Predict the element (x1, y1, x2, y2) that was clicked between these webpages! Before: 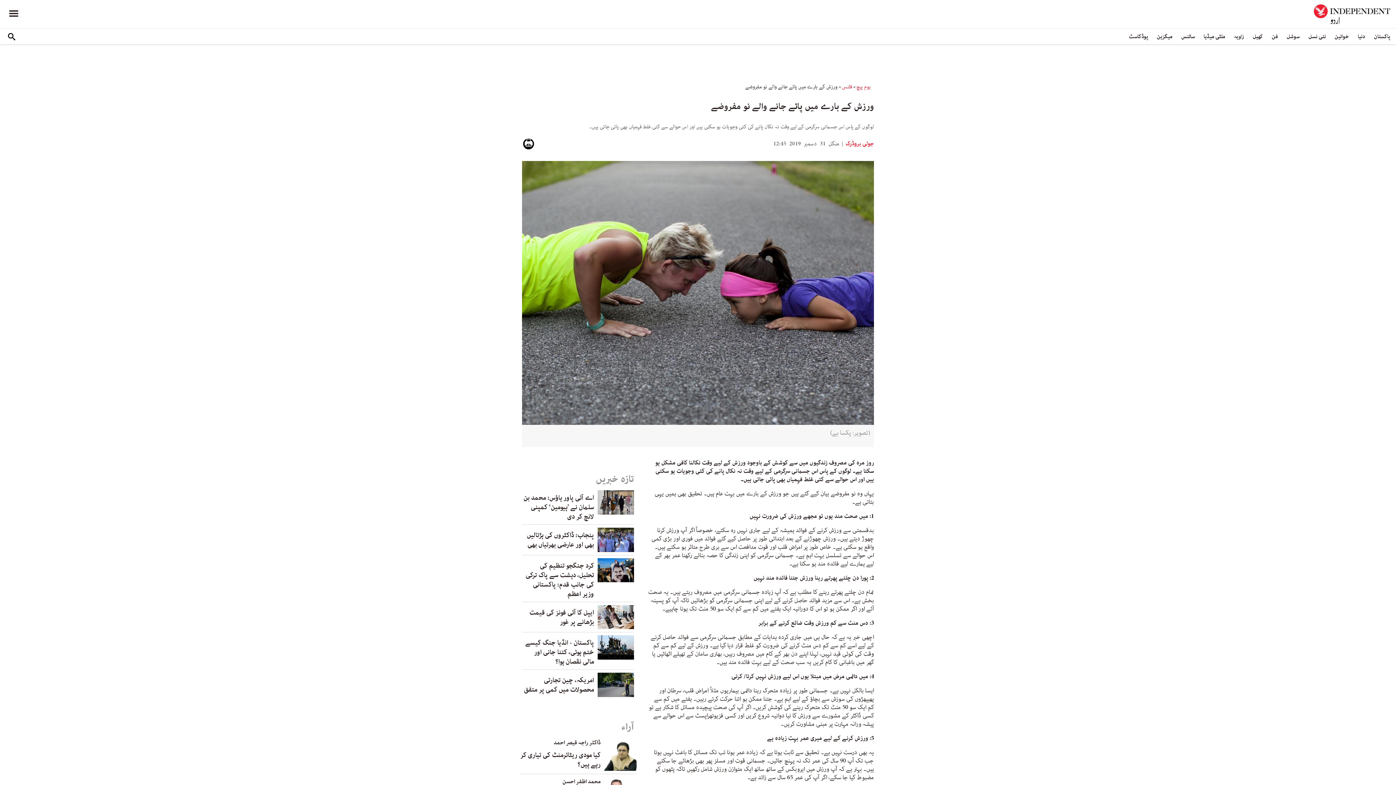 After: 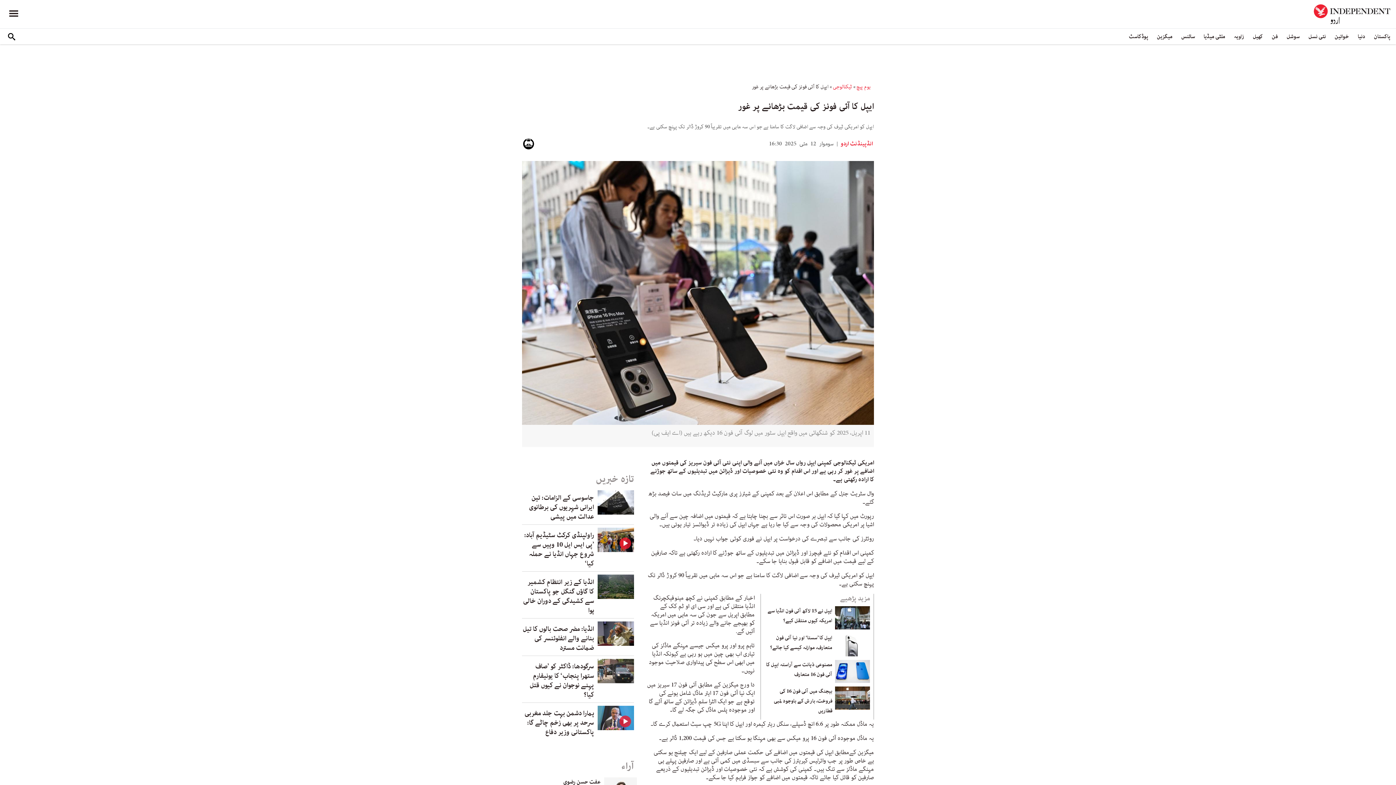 Action: bbox: (597, 613, 634, 621)